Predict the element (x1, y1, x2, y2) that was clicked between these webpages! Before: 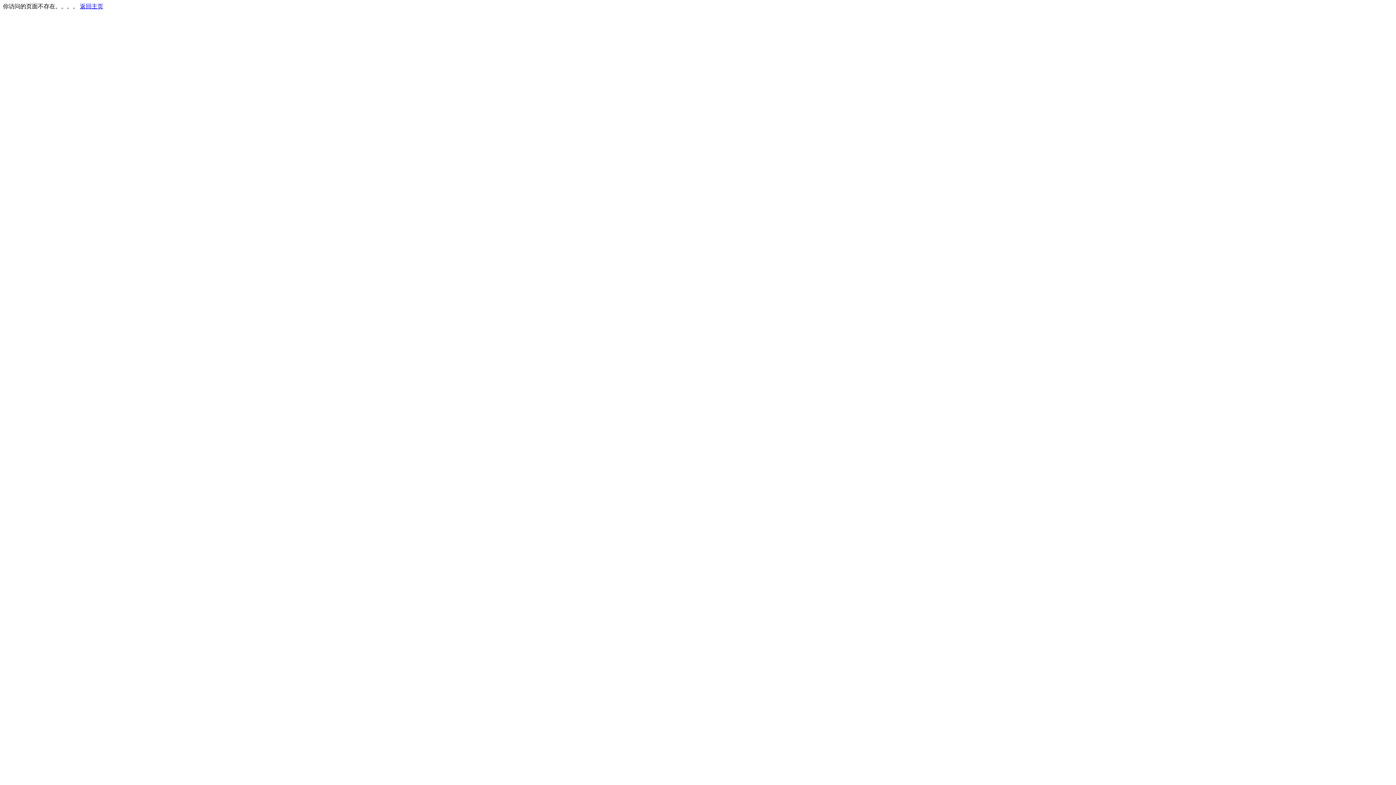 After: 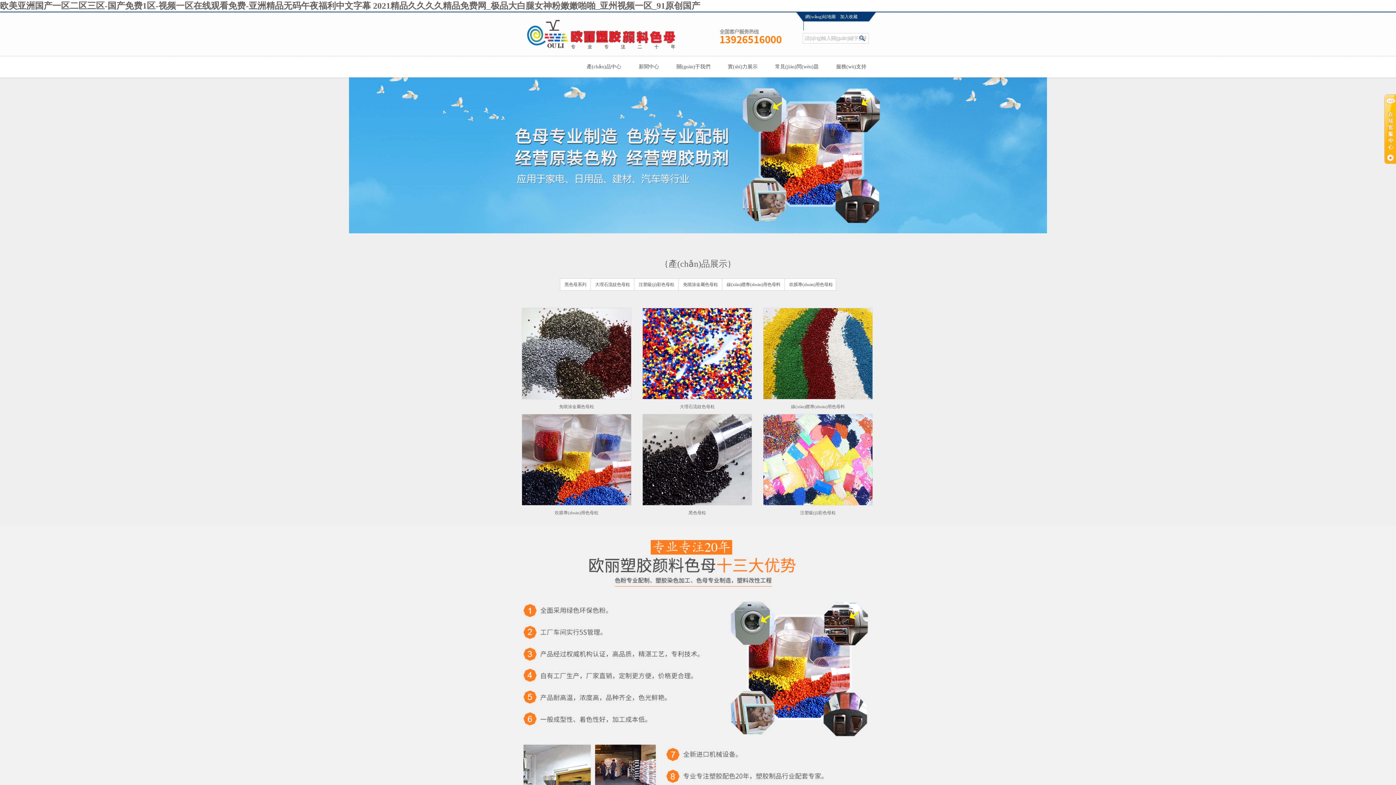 Action: bbox: (80, 3, 103, 9) label: 返回主页